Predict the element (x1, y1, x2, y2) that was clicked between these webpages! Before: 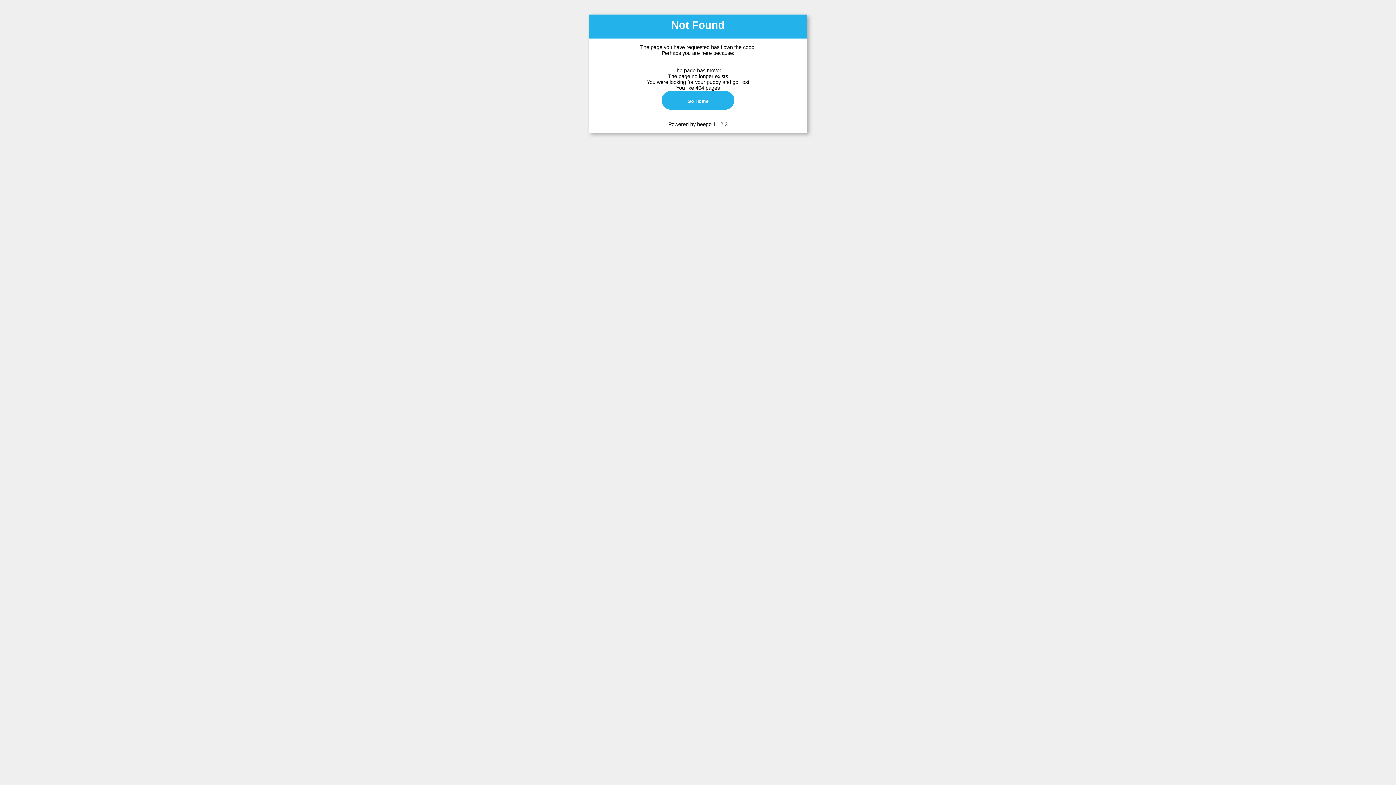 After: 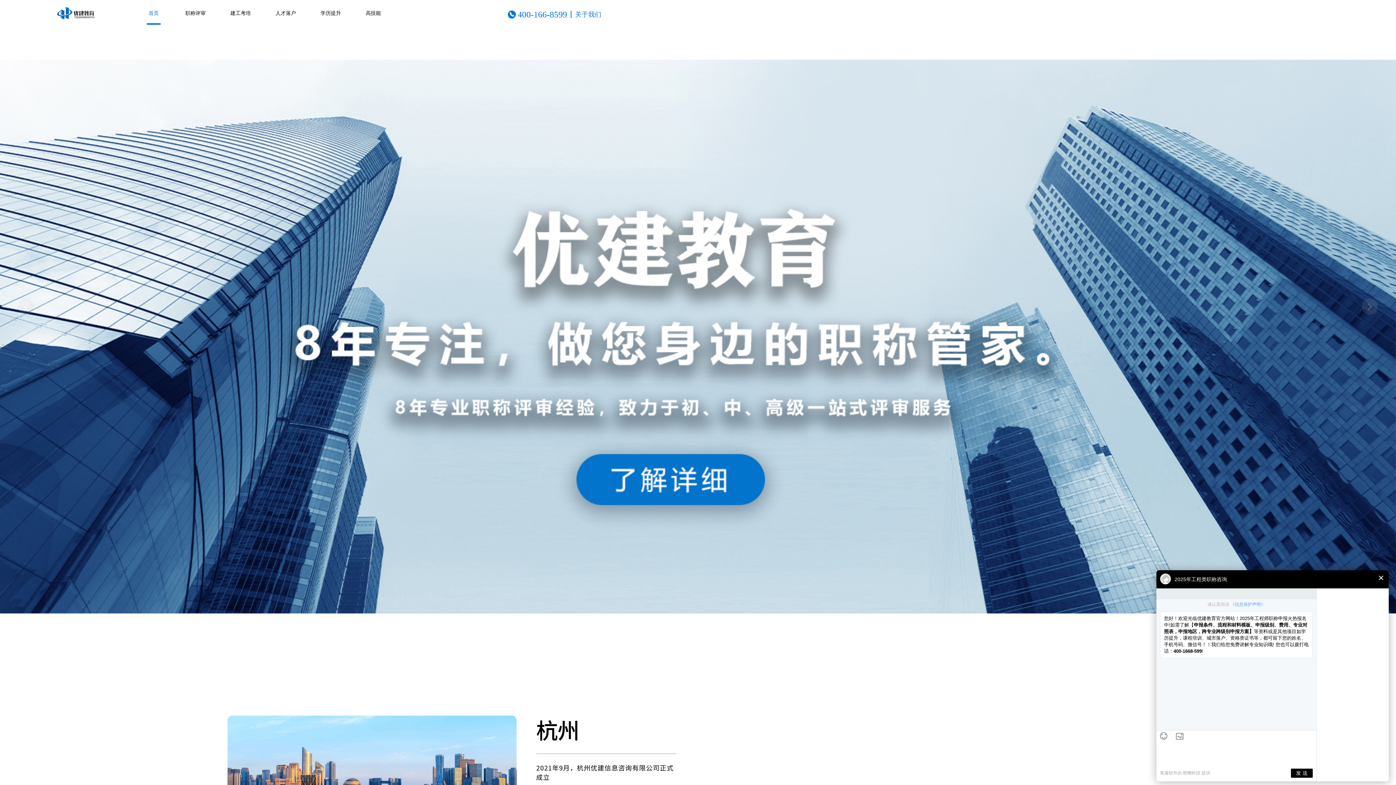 Action: label: Go Home bbox: (661, 90, 734, 109)